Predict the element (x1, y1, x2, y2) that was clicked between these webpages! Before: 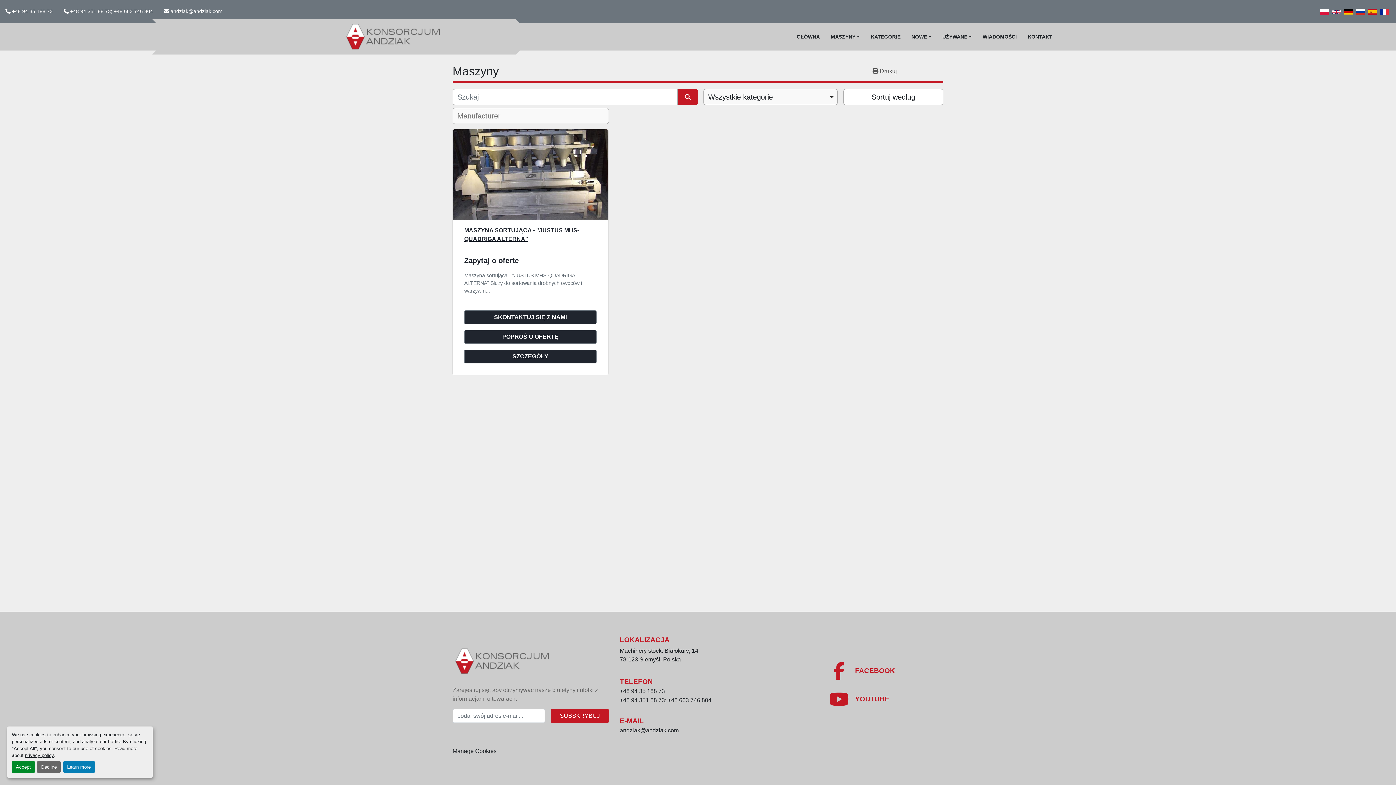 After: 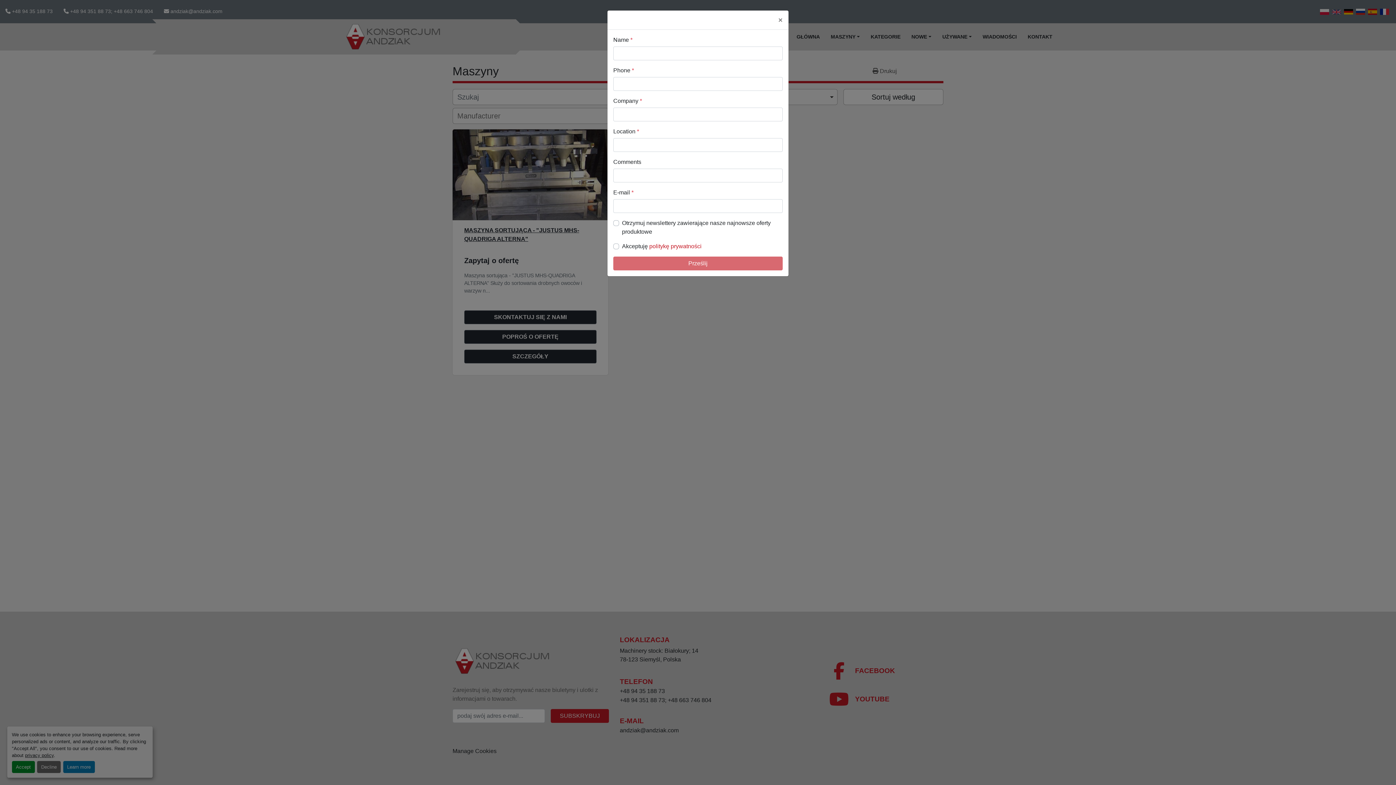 Action: bbox: (464, 330, 596, 344) label: POPROŚ O OFERTĘ